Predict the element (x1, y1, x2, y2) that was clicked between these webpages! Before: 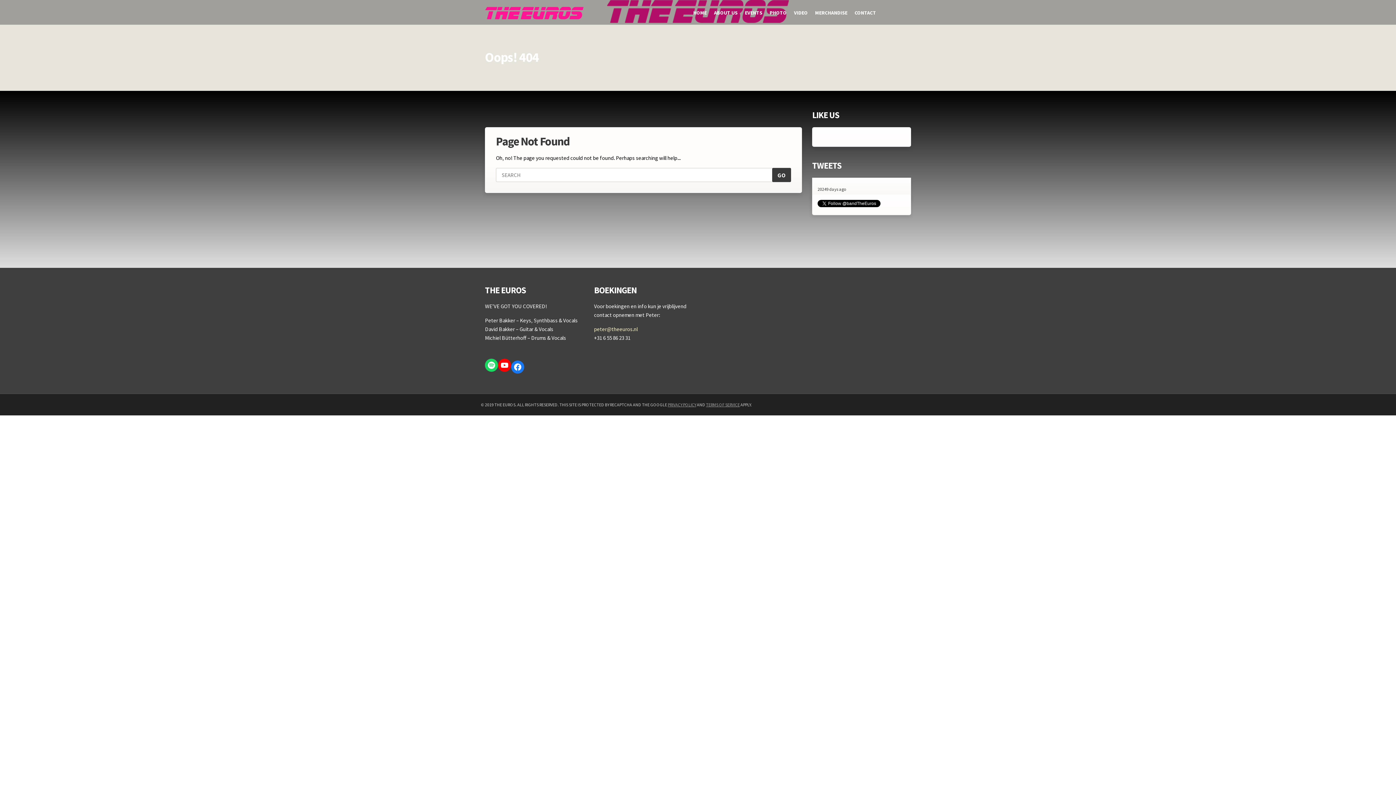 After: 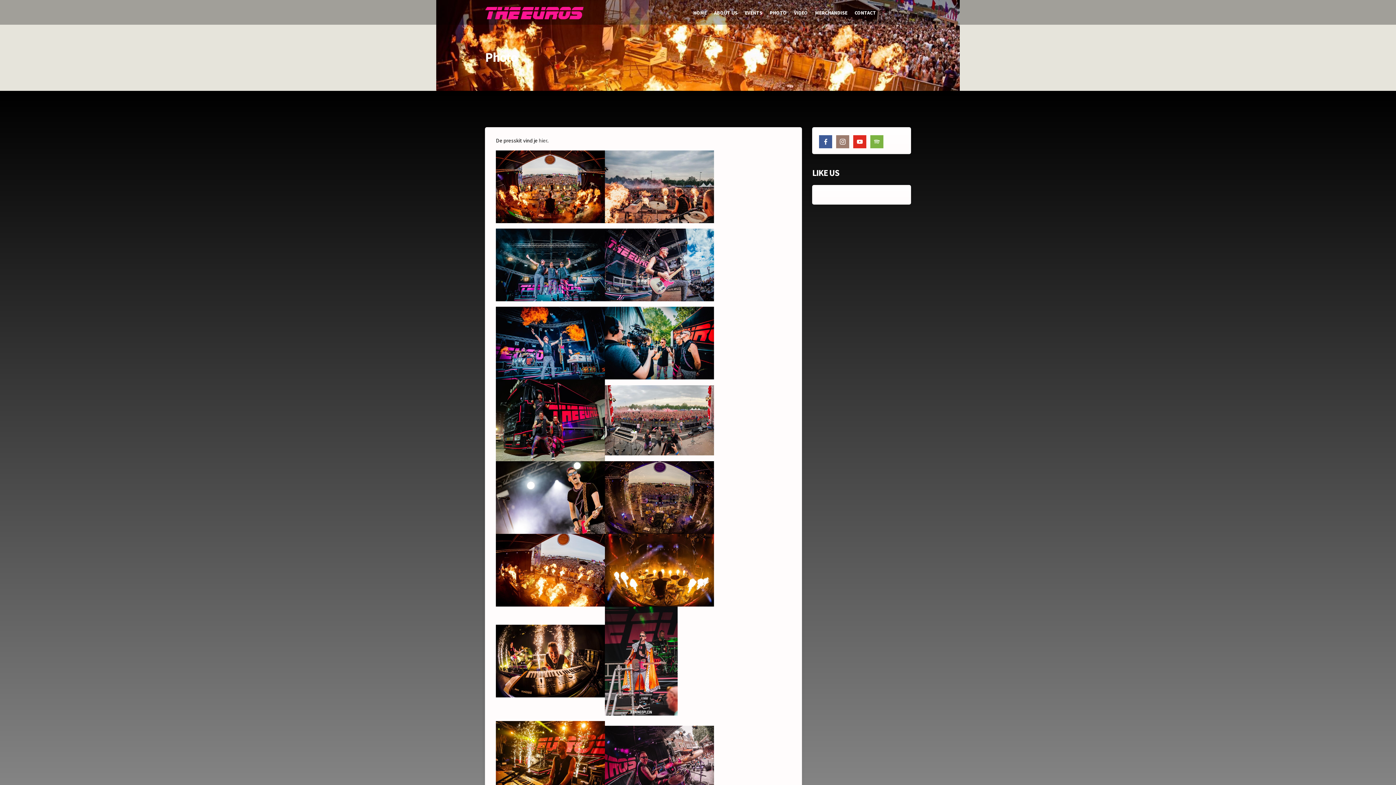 Action: label: PHOTO bbox: (766, 6, 790, 18)